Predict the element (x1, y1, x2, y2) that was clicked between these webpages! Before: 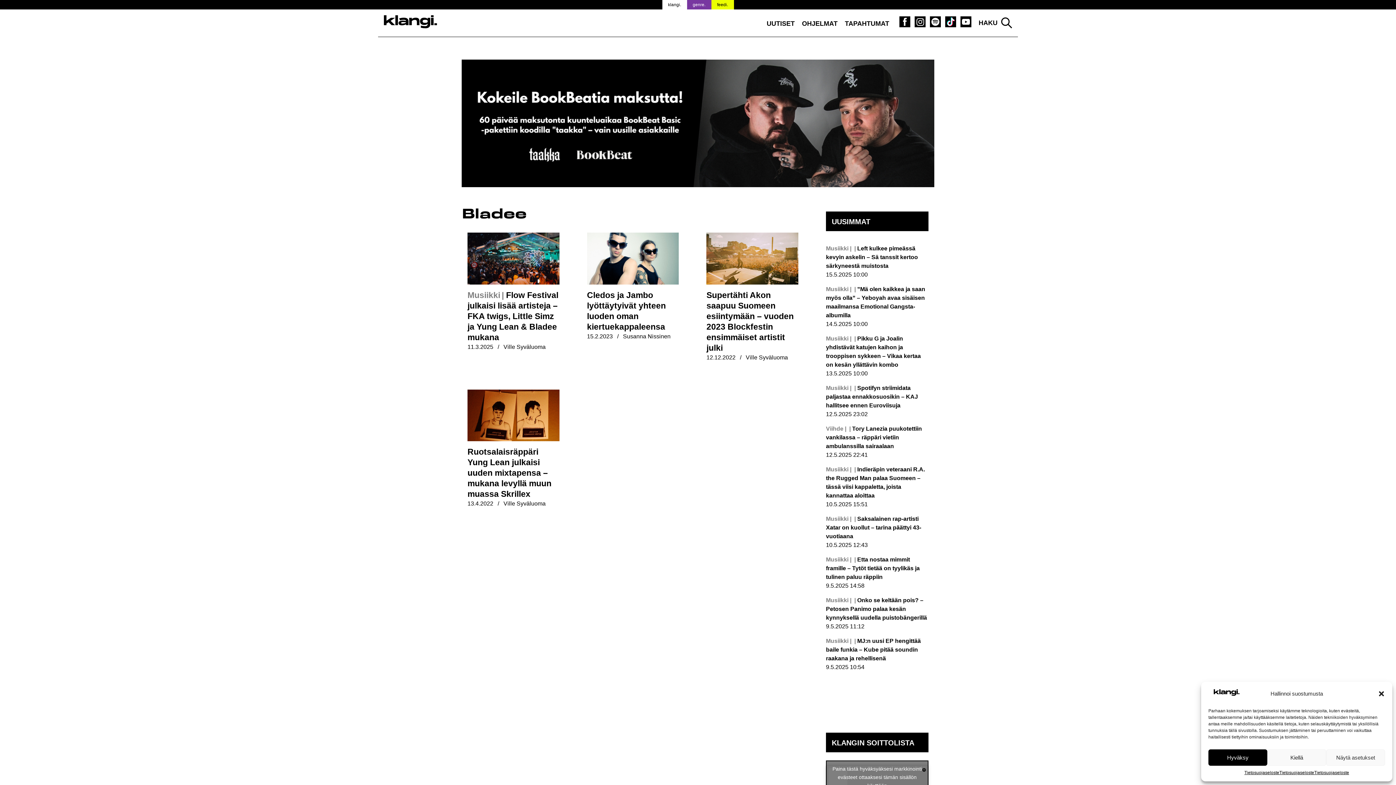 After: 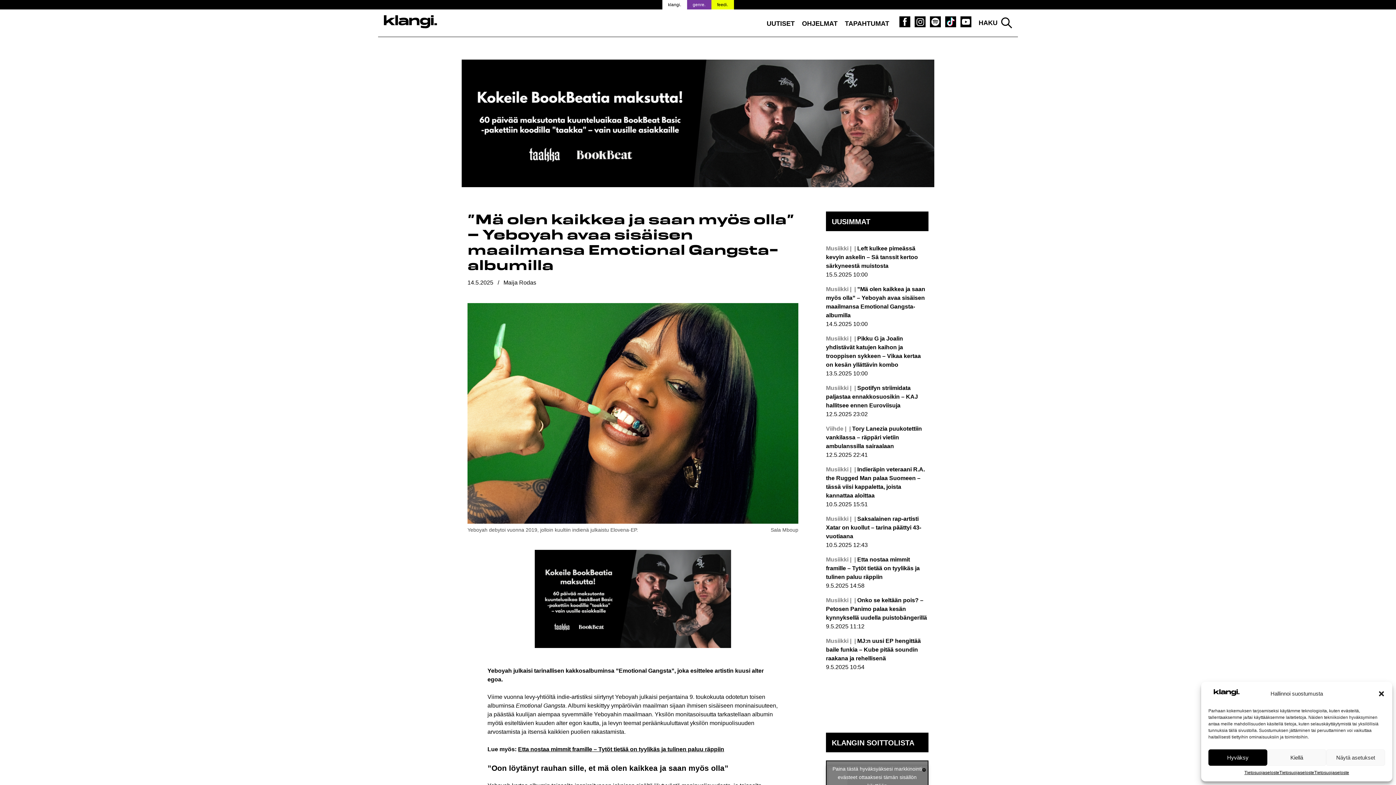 Action: bbox: (826, 285, 928, 328) label: Musiikki |  ”Mä olen kaikkea ja saan myös olla” – Yeboyah avaa sisäisen maailmansa Emotional Gangsta-albumilla

14.5.2025 10:00

Lue lisää: ”Mä olen kaikkea ja saan myös olla” – Yeboyah avaa sisäisen maailmansa Emotional Gangsta-albumilla